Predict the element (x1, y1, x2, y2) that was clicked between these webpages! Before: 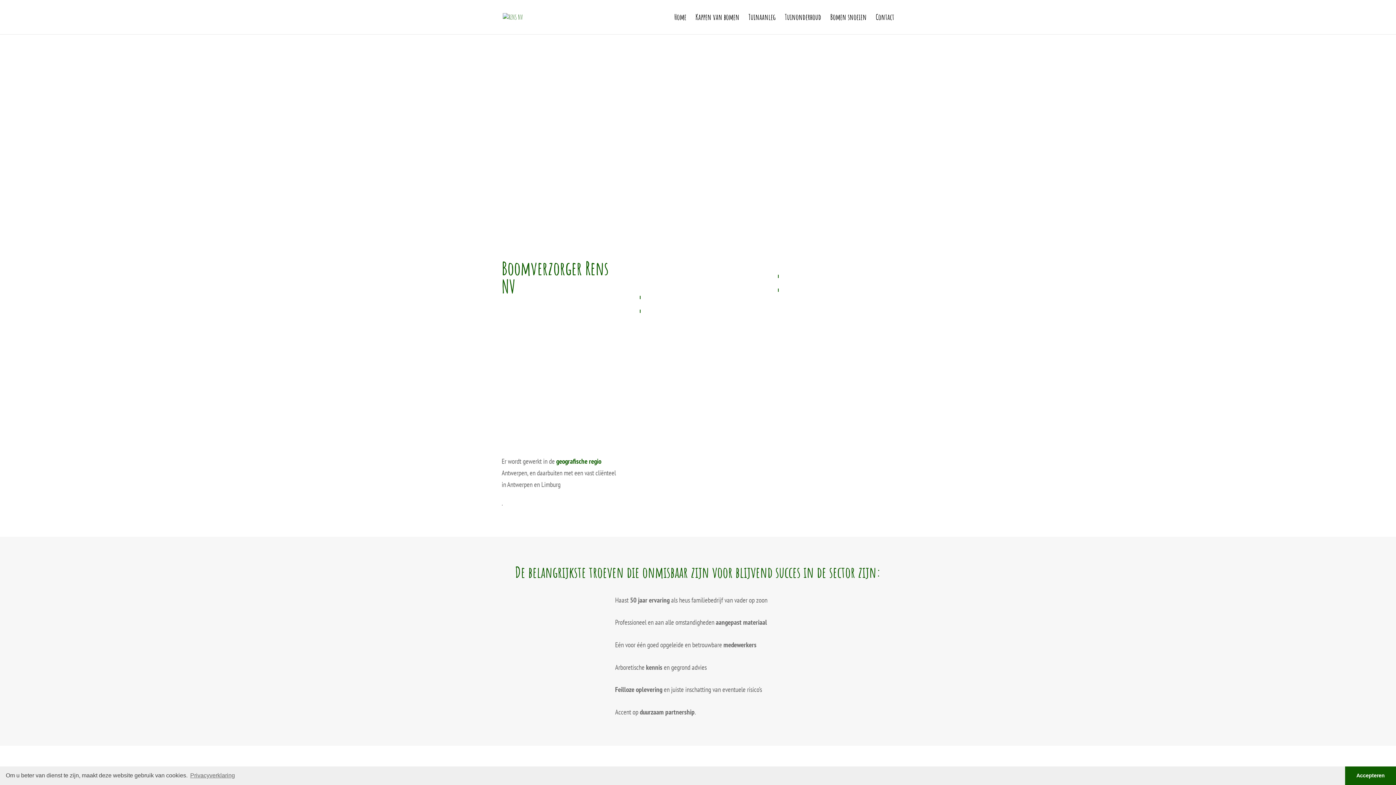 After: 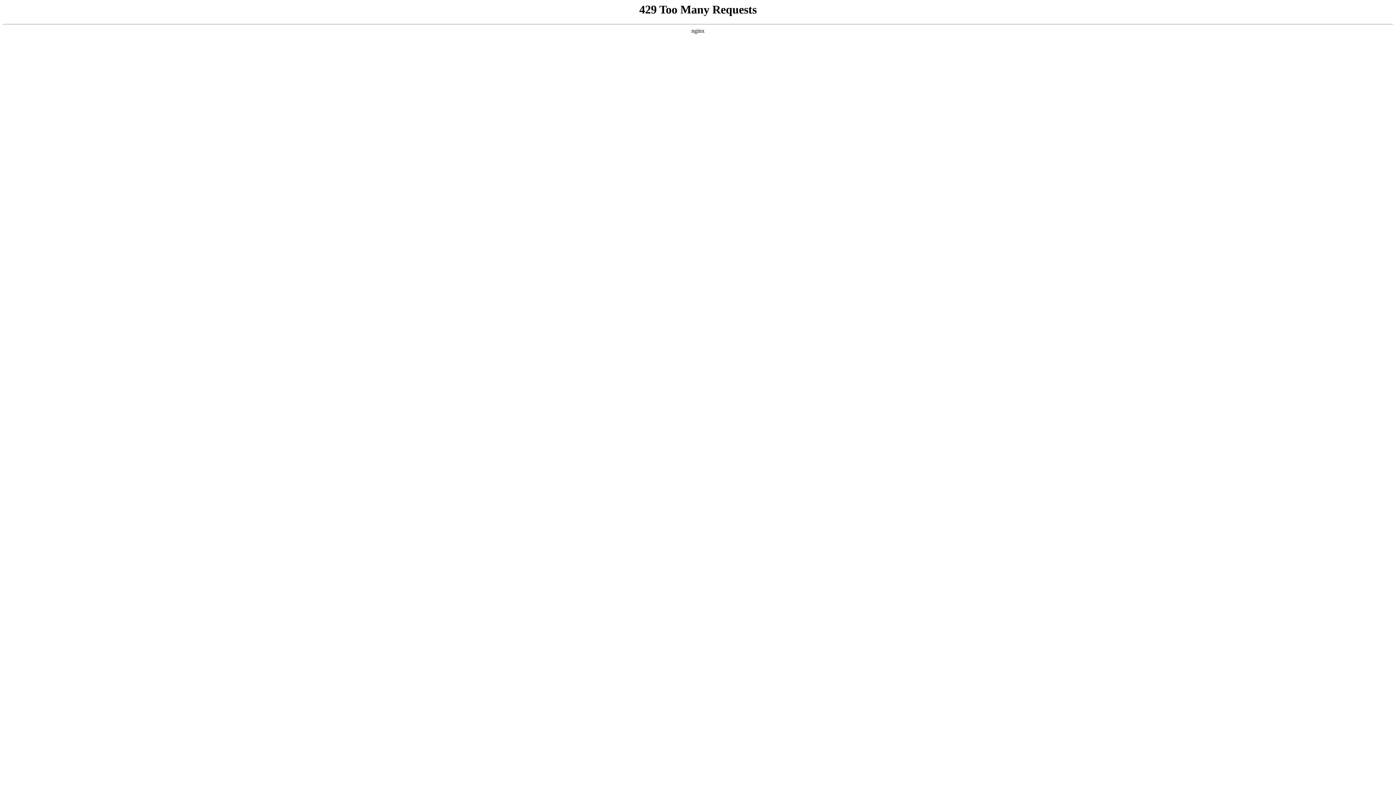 Action: bbox: (559, 357, 592, 366) label: onderhouden